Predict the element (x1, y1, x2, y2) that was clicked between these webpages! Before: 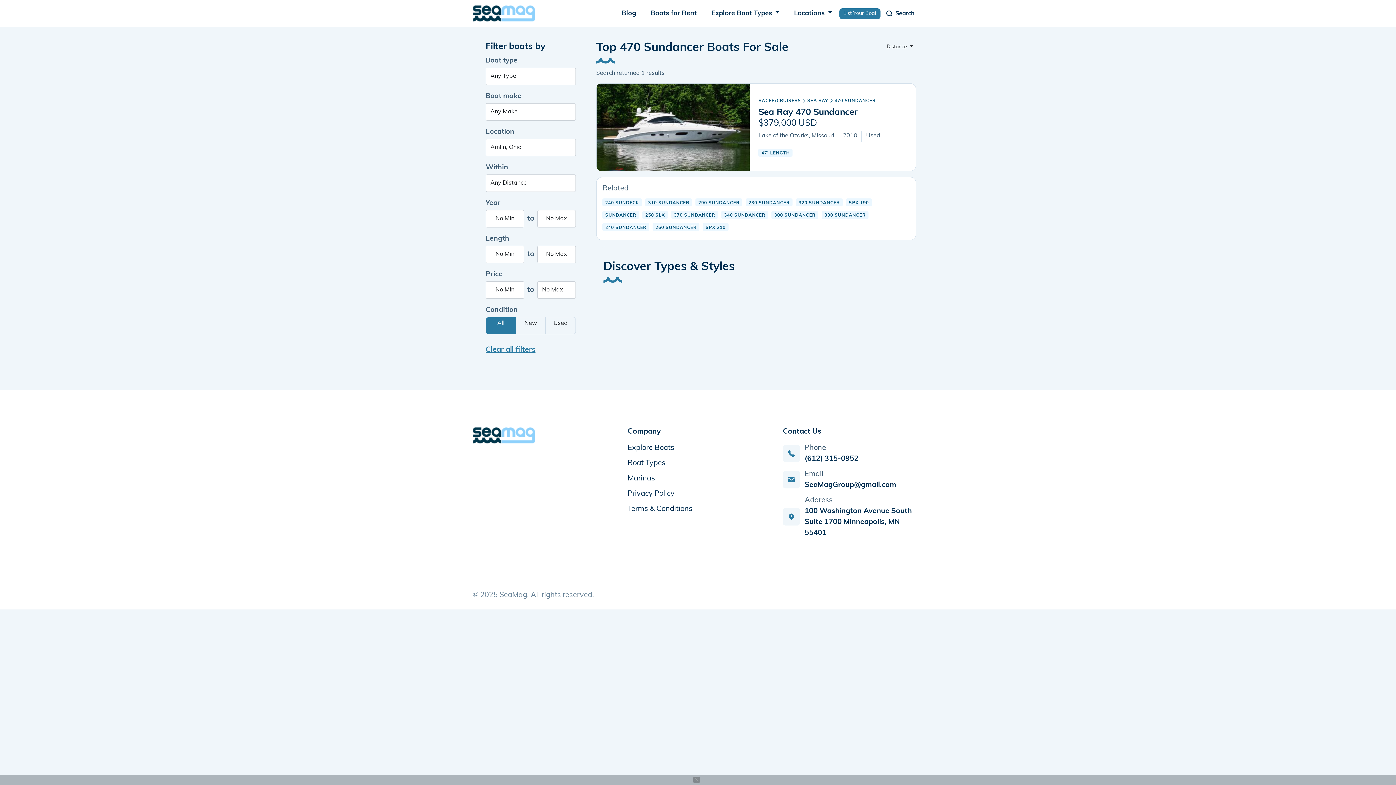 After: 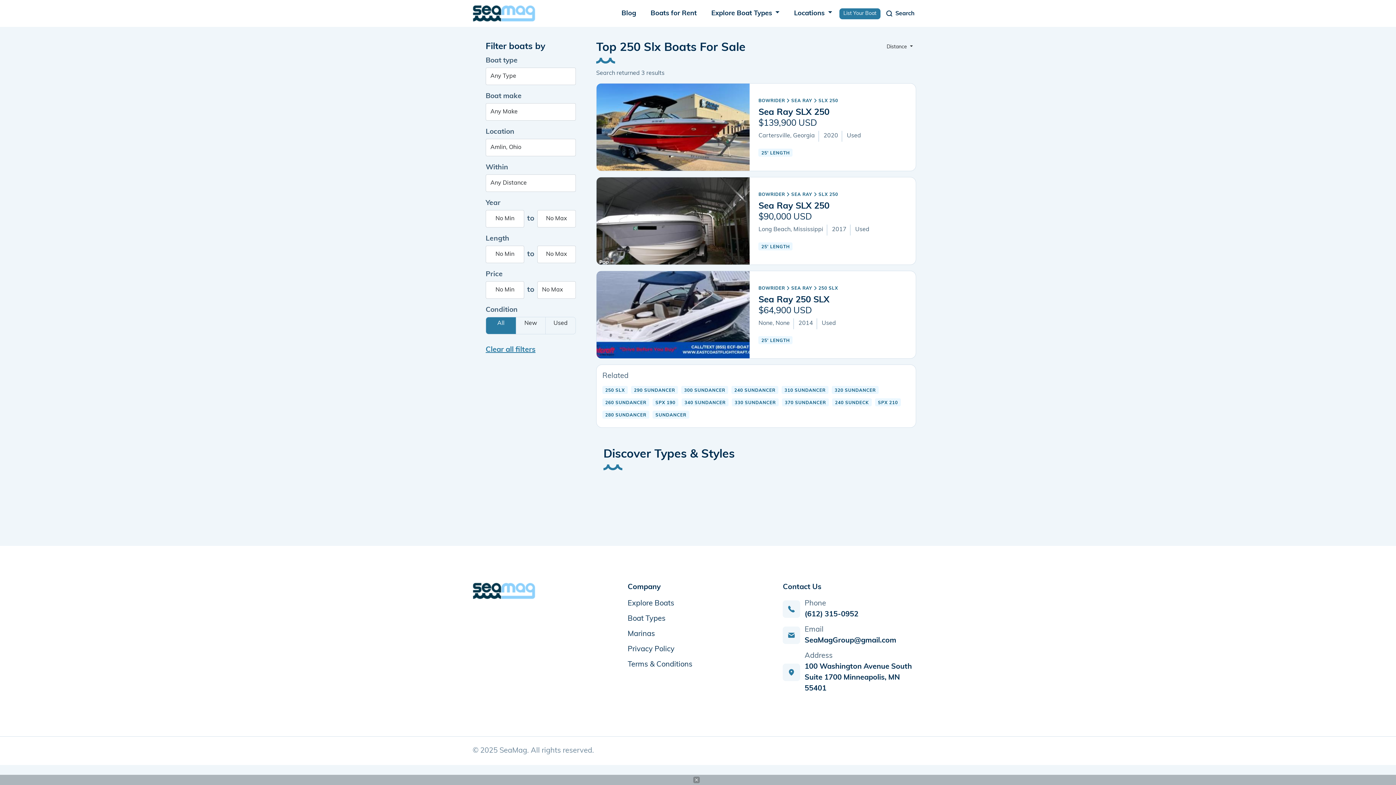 Action: bbox: (642, 210, 668, 218) label: 250 SLX